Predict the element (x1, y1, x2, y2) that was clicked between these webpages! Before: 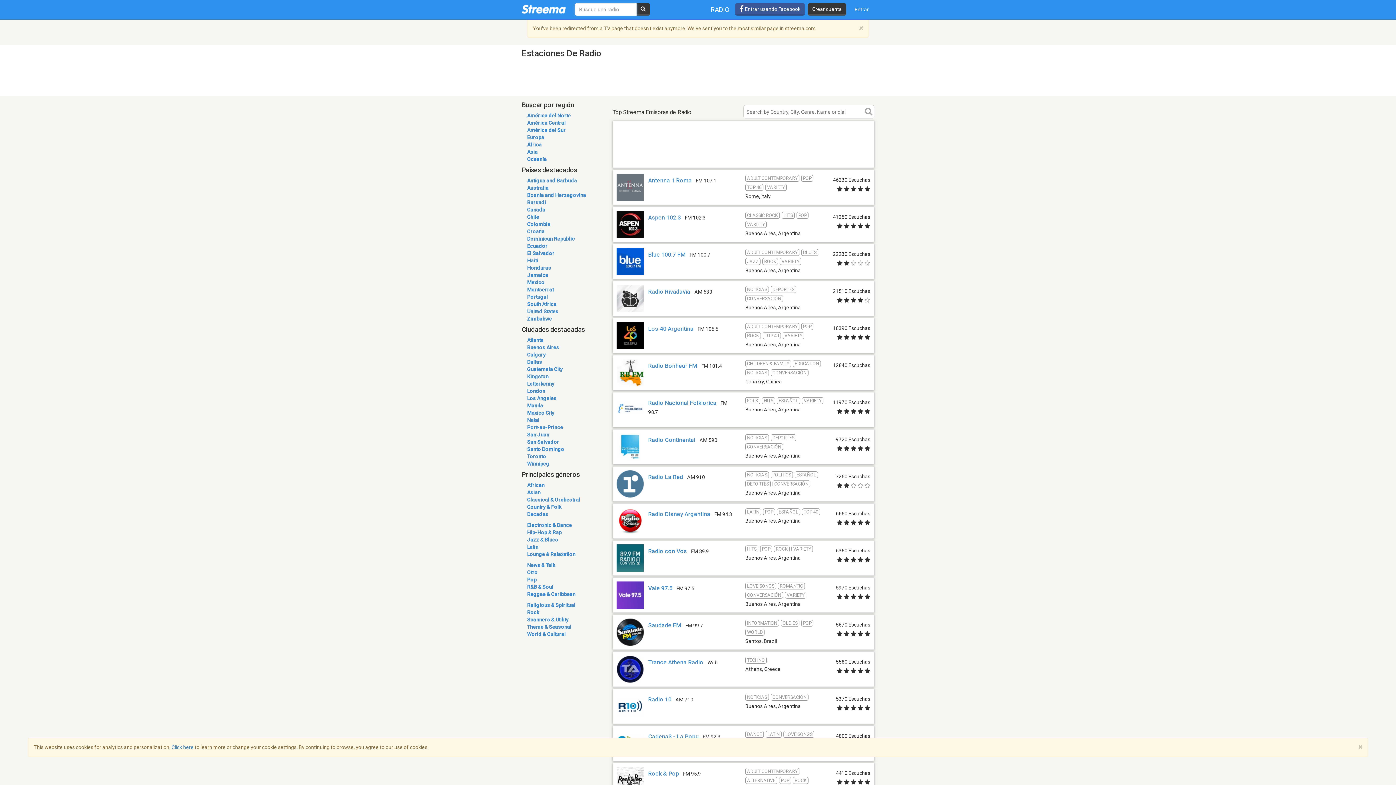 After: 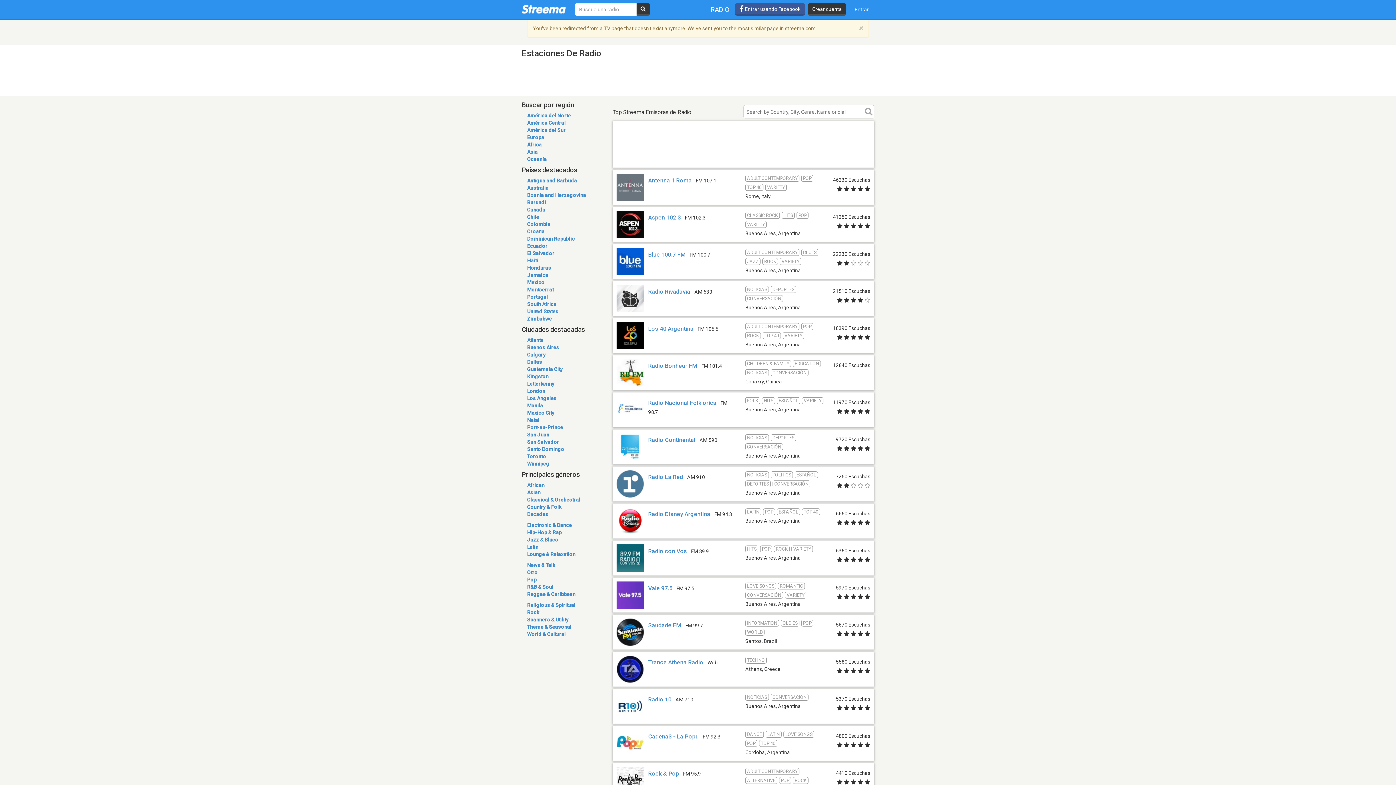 Action: bbox: (1358, 744, 1362, 751) label: ×